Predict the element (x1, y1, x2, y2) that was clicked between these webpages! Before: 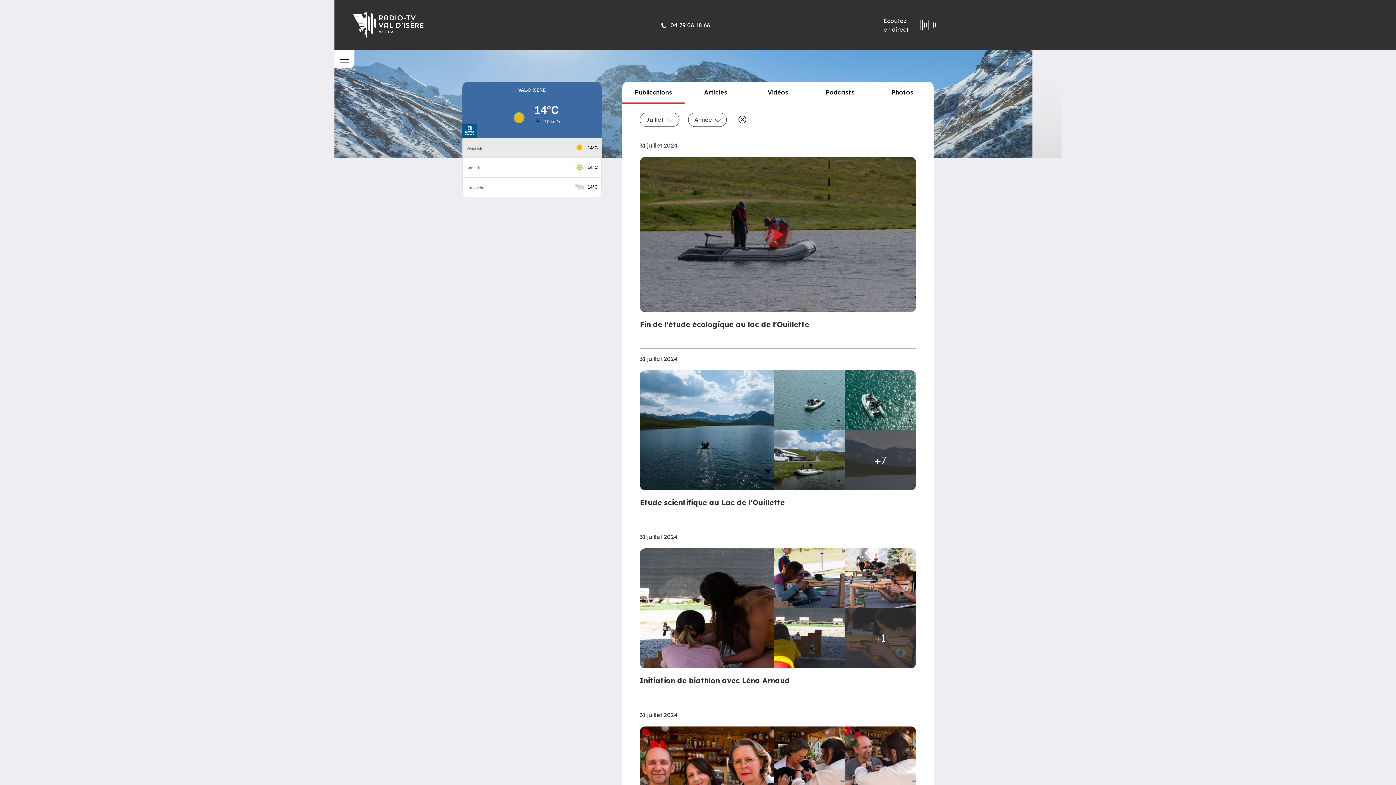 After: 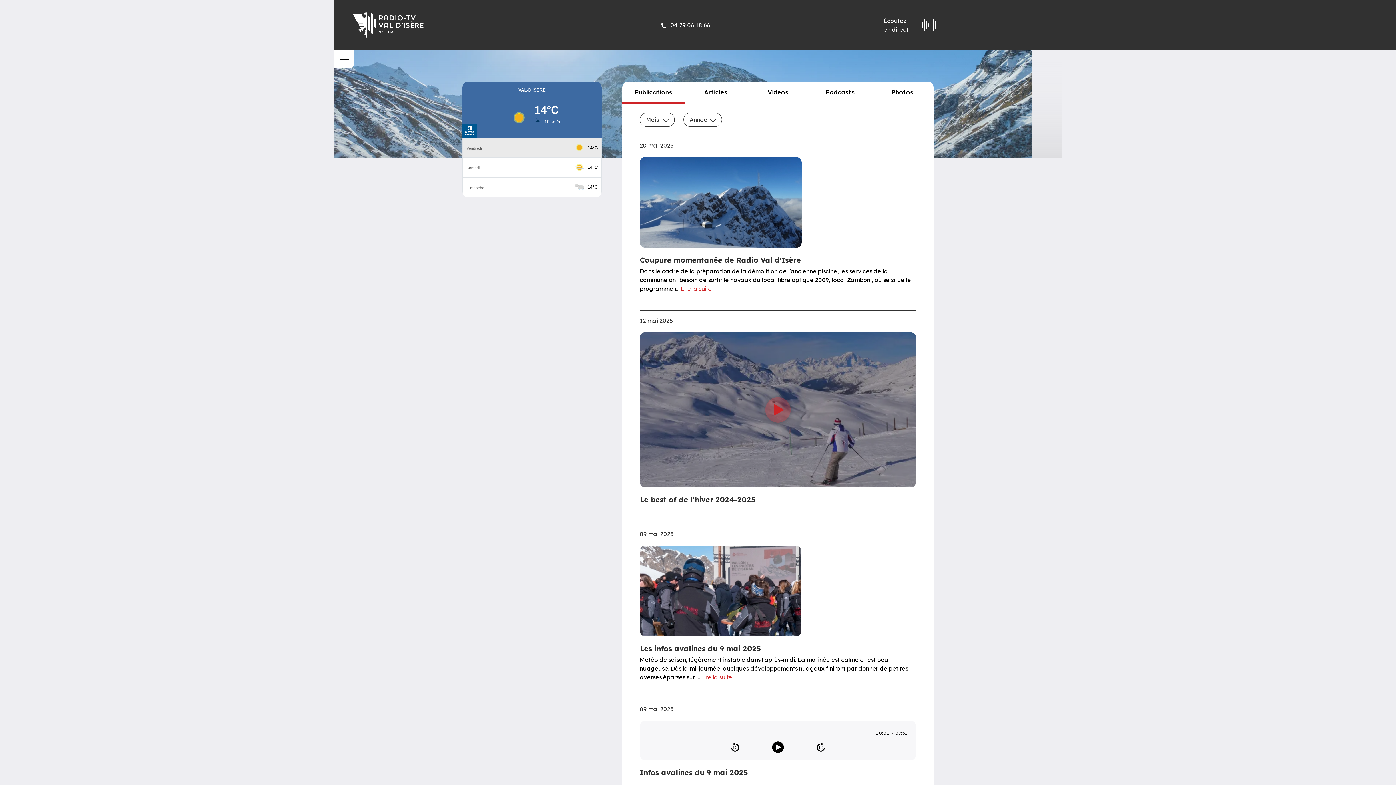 Action: bbox: (622, 81, 684, 103) label: Publications